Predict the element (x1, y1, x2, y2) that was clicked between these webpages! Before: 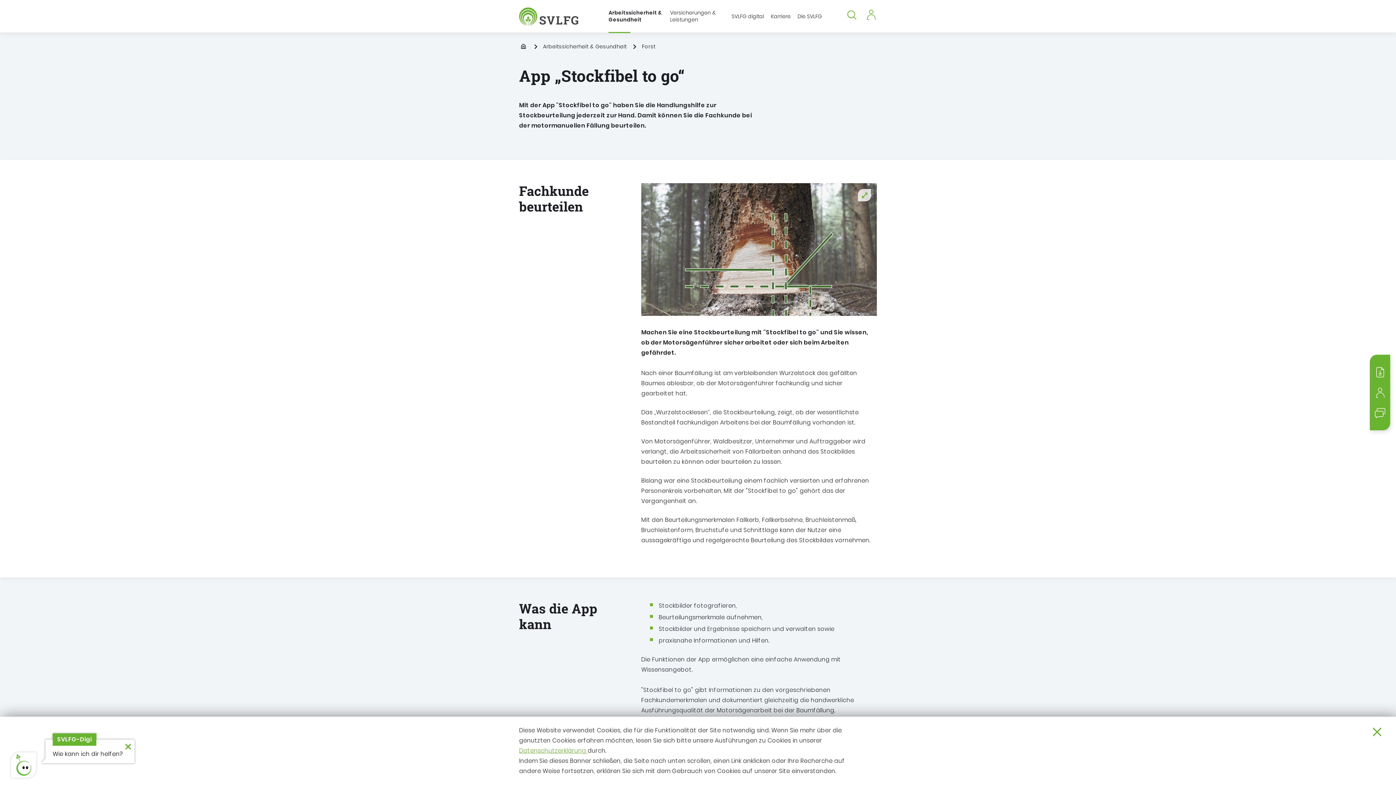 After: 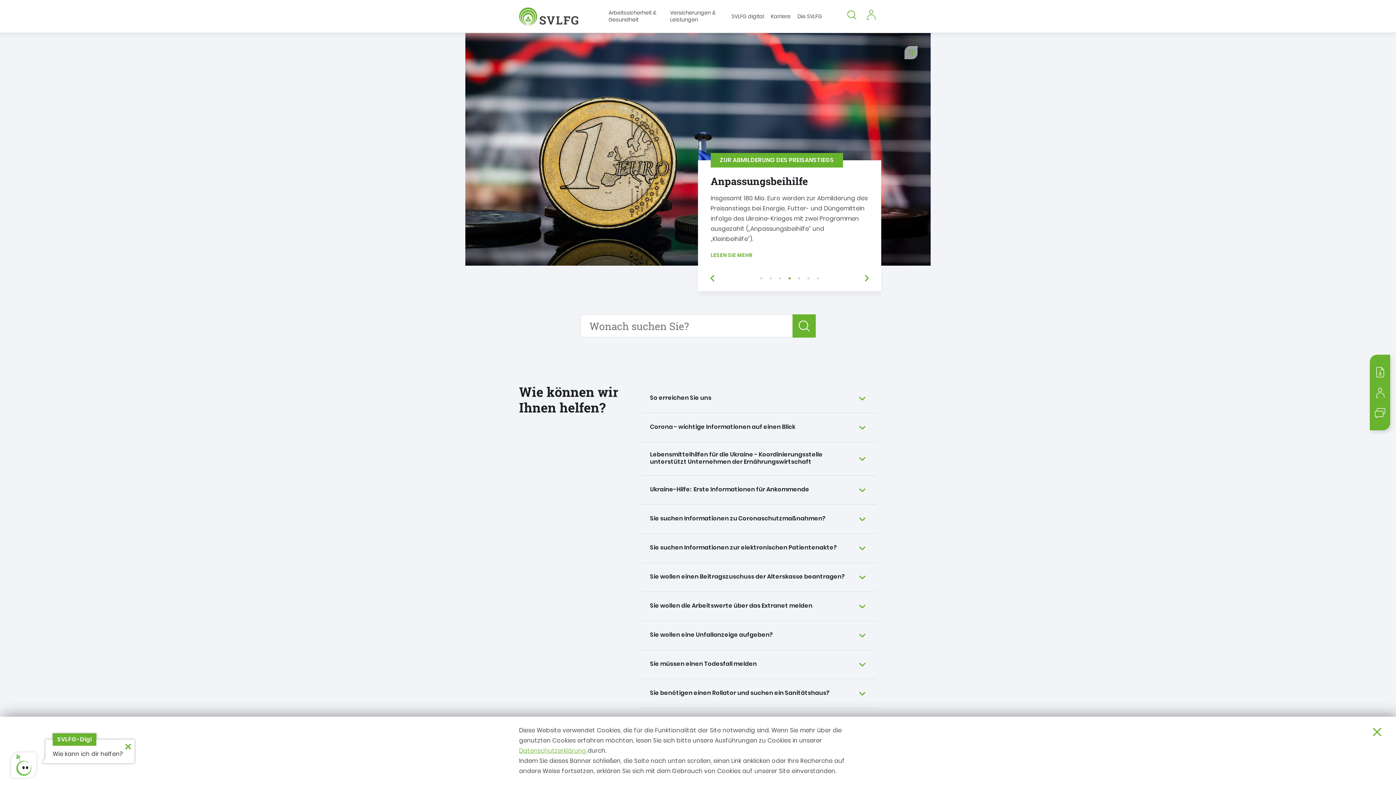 Action: bbox: (519, 42, 528, 50) label: Startpage